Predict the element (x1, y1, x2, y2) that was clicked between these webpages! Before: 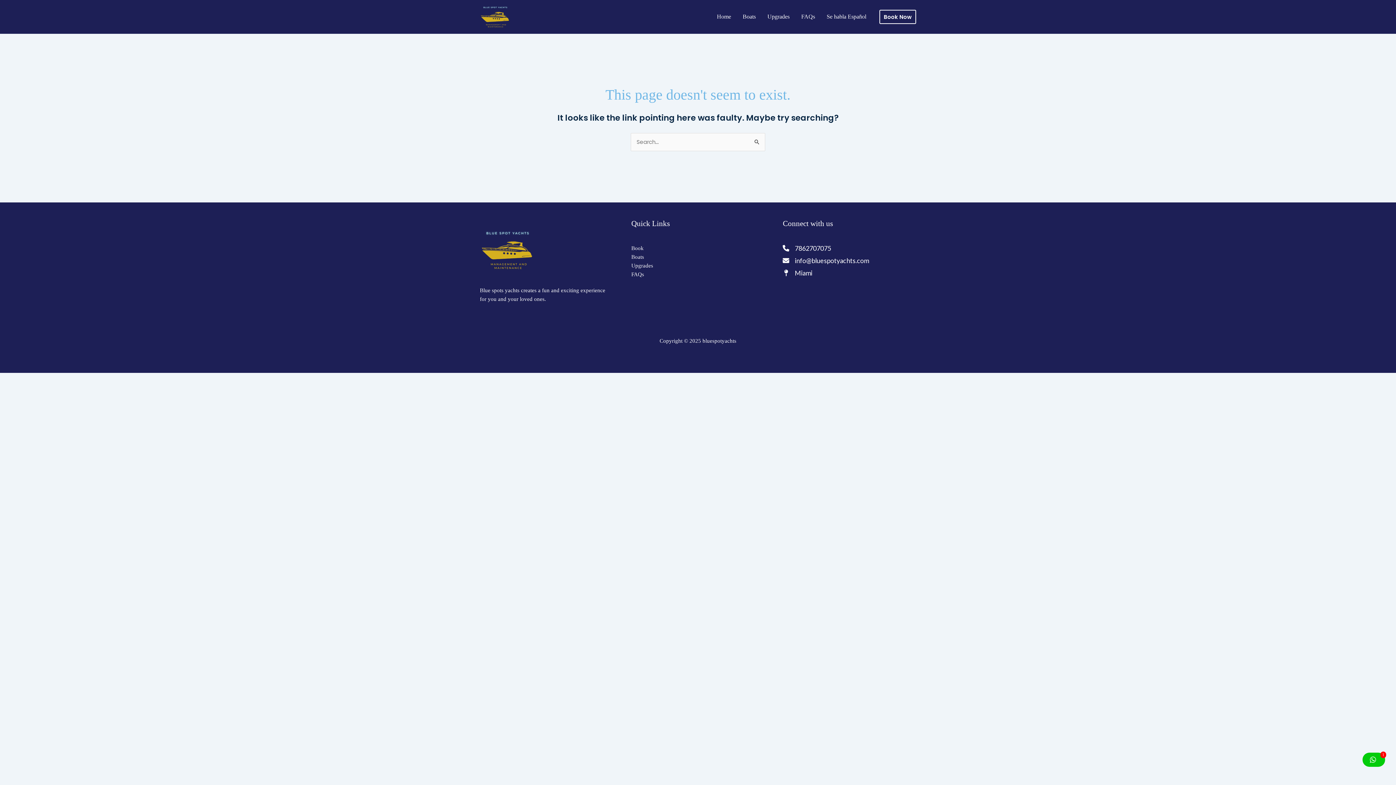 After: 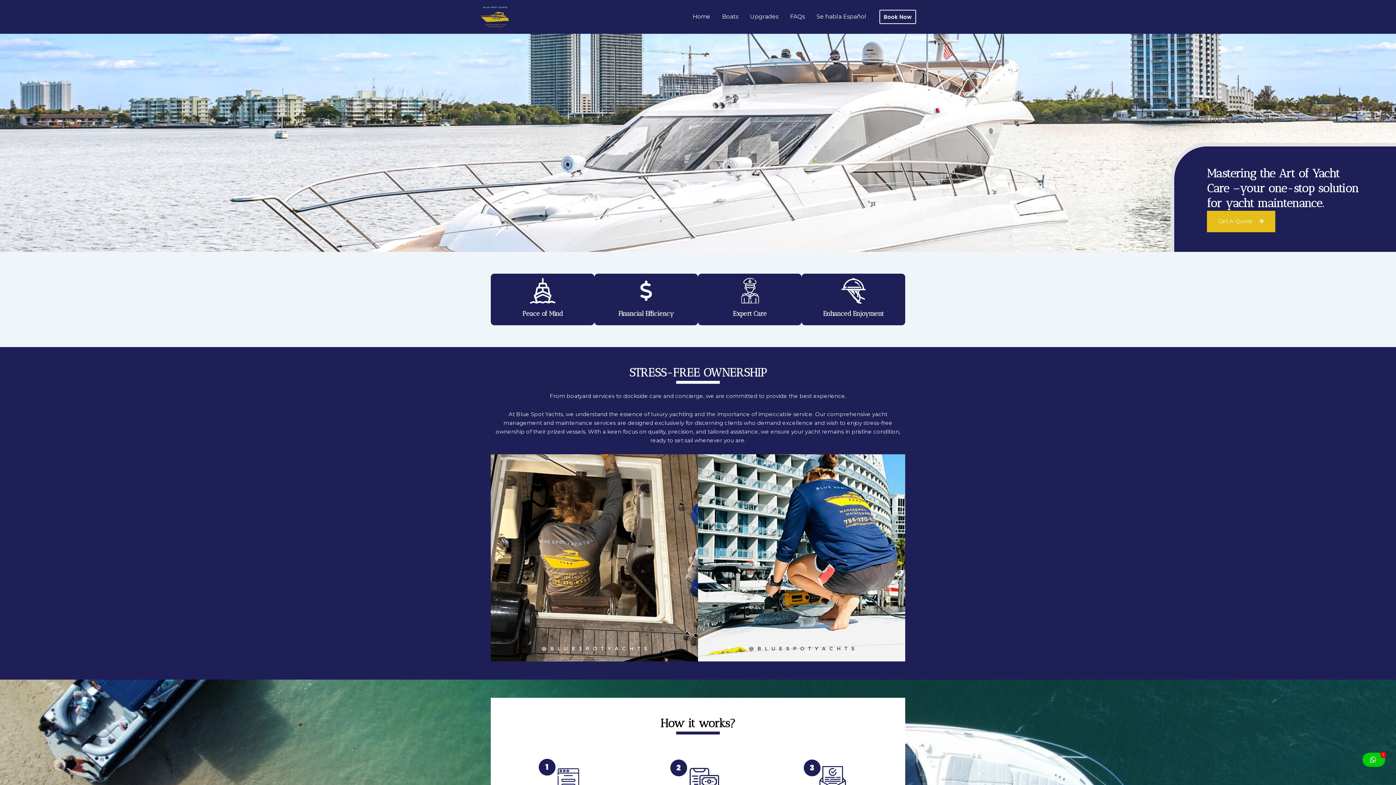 Action: bbox: (480, 13, 510, 19)